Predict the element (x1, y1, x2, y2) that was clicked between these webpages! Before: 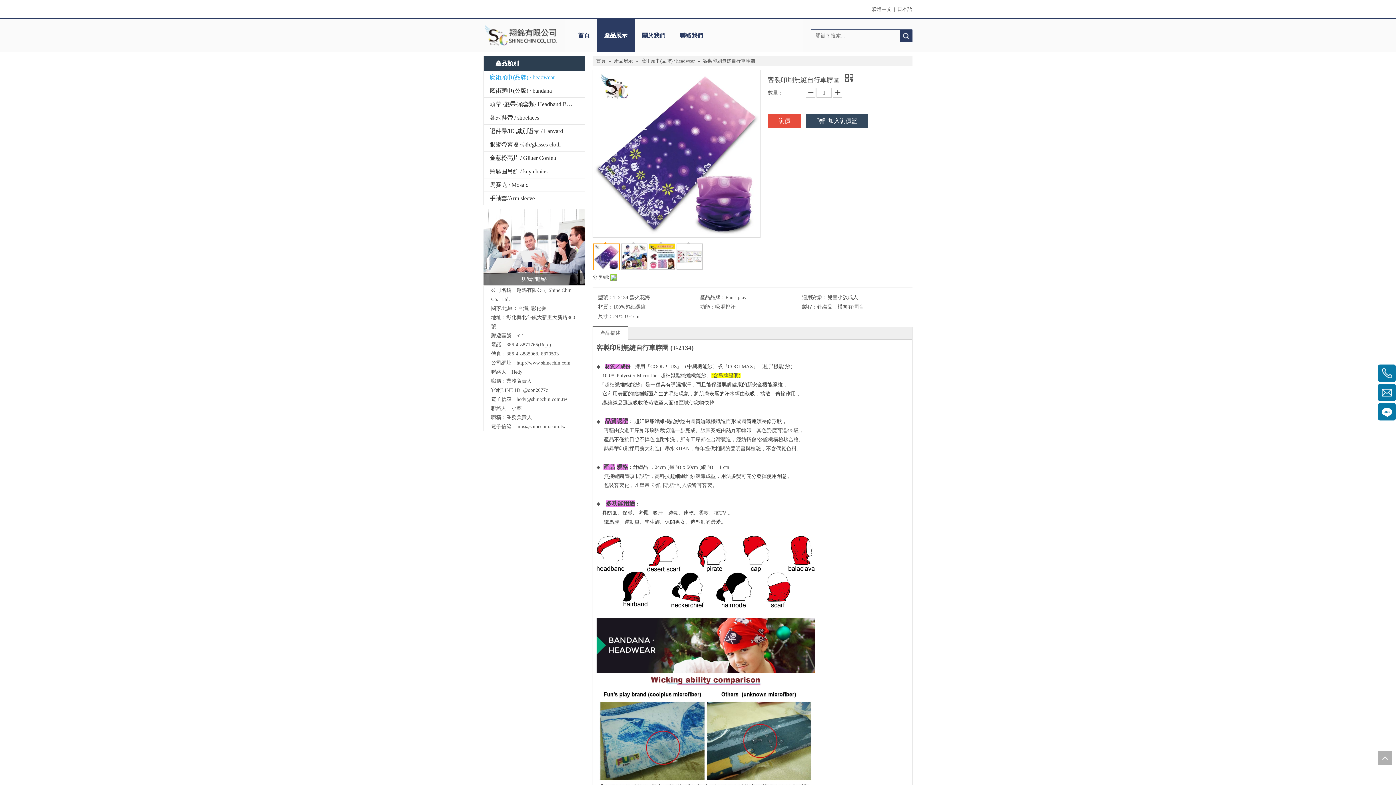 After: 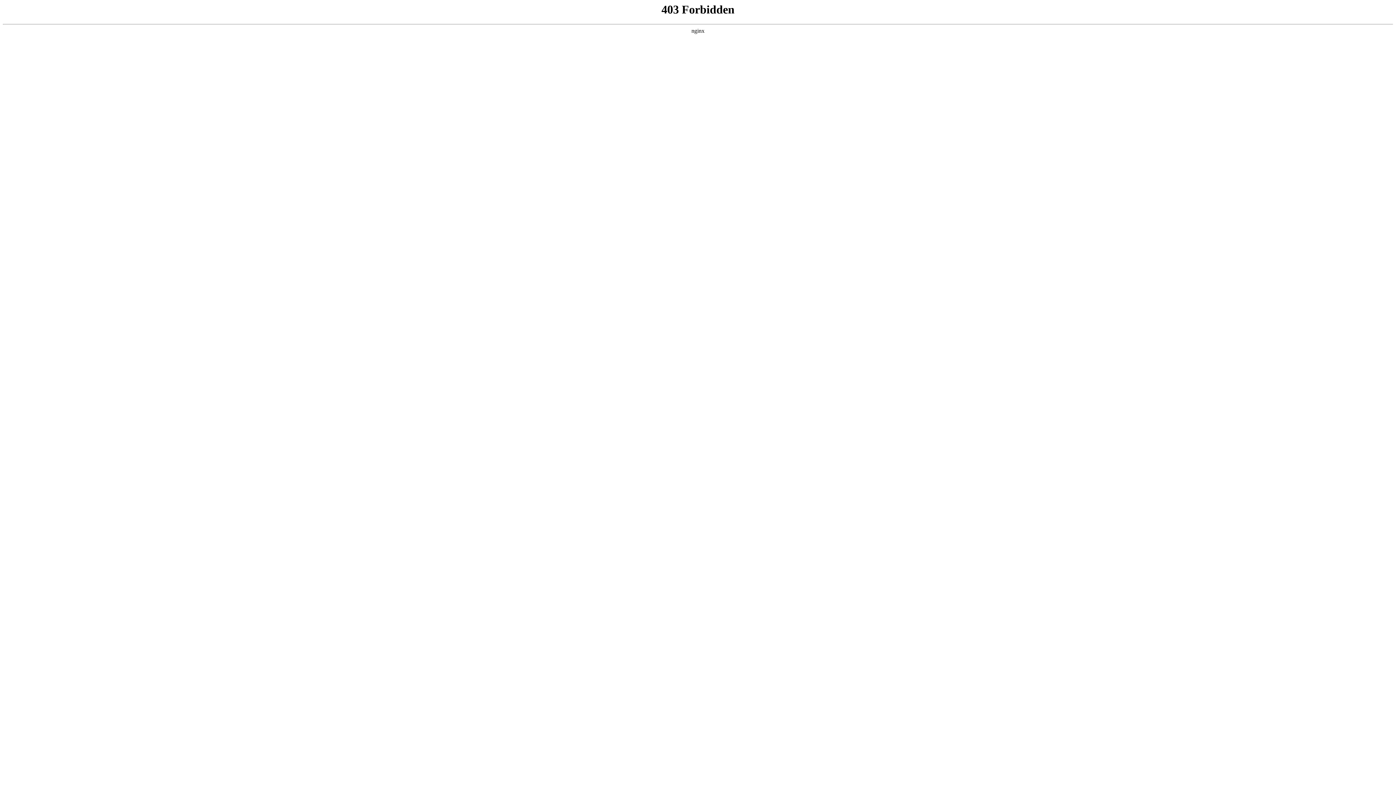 Action: bbox: (900, 29, 912, 41) label: 搜索